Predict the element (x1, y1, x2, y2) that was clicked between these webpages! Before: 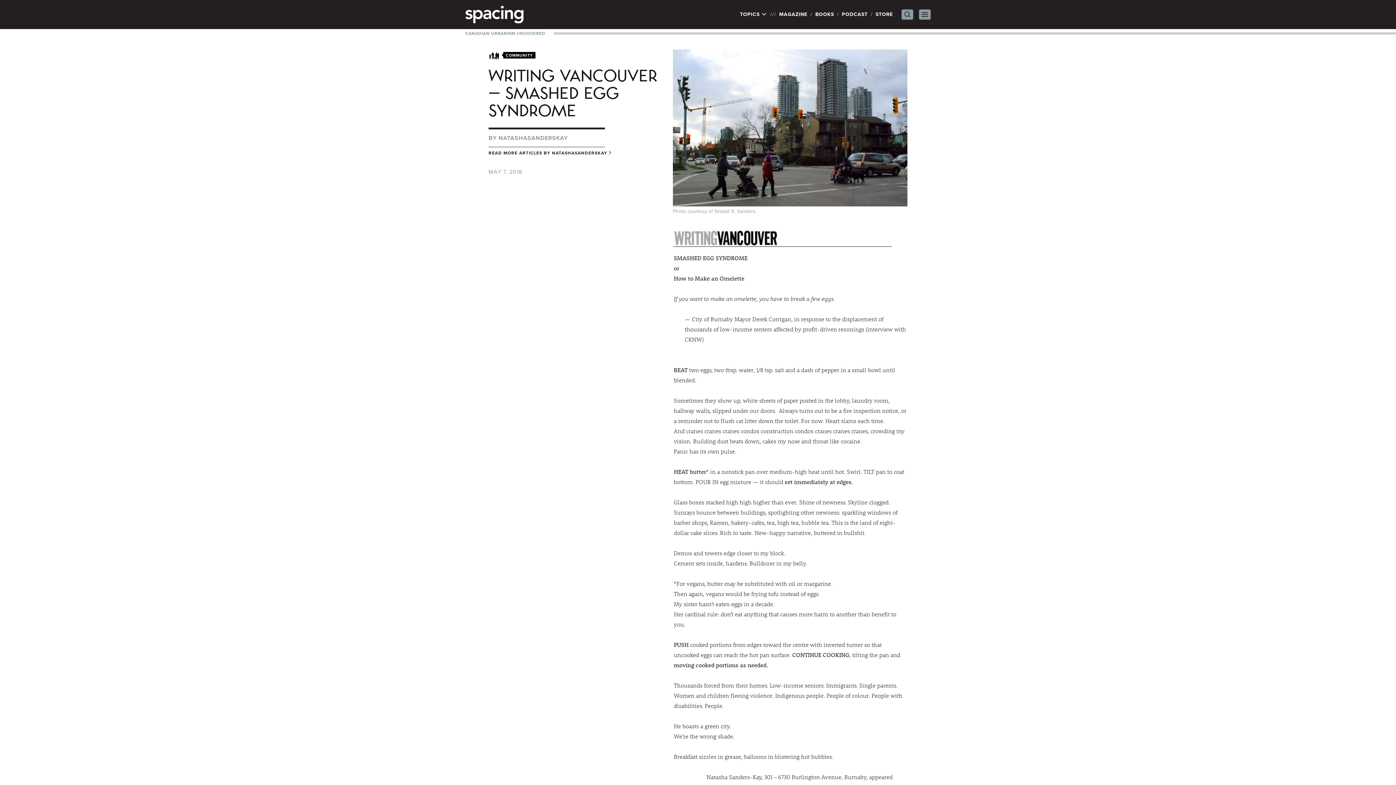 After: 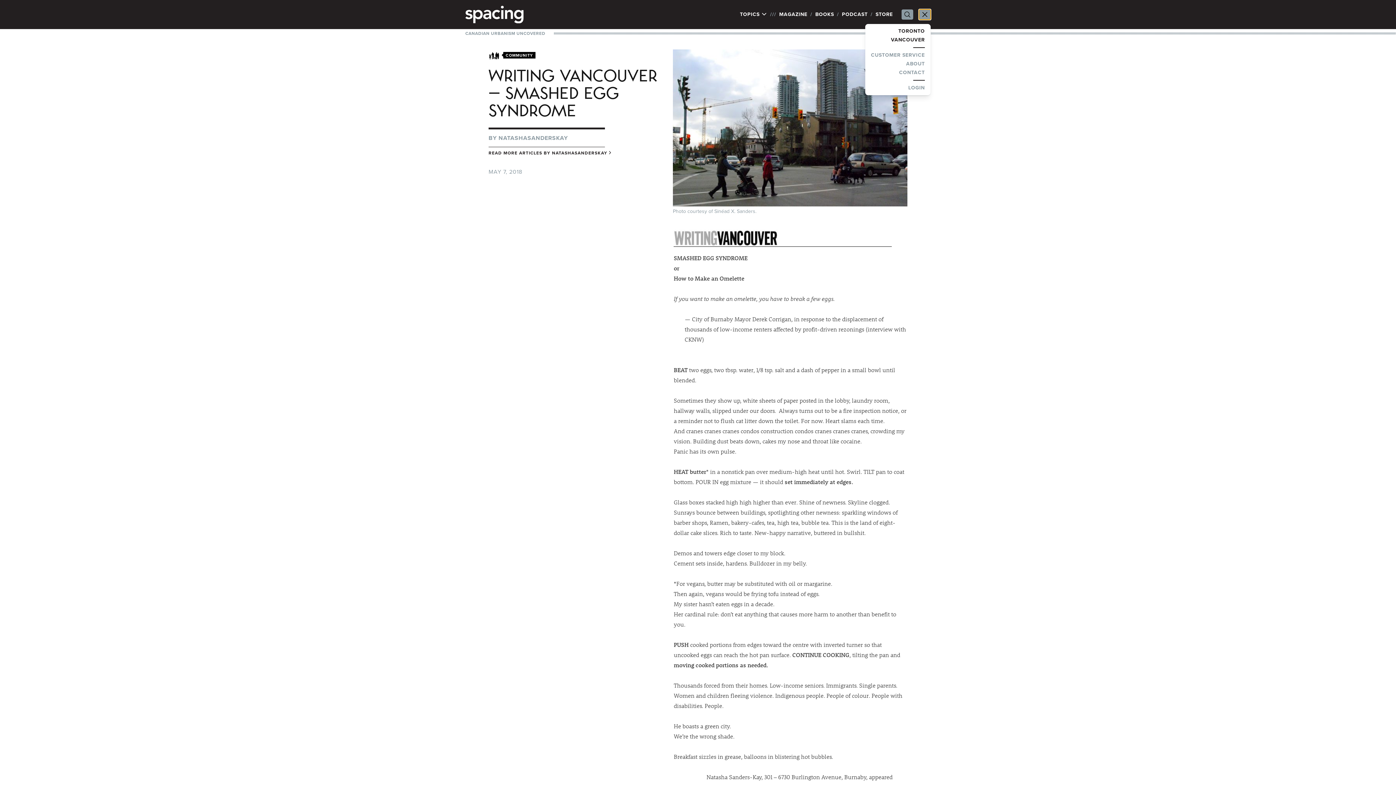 Action: label: Primary Menu bbox: (919, 9, 930, 19)